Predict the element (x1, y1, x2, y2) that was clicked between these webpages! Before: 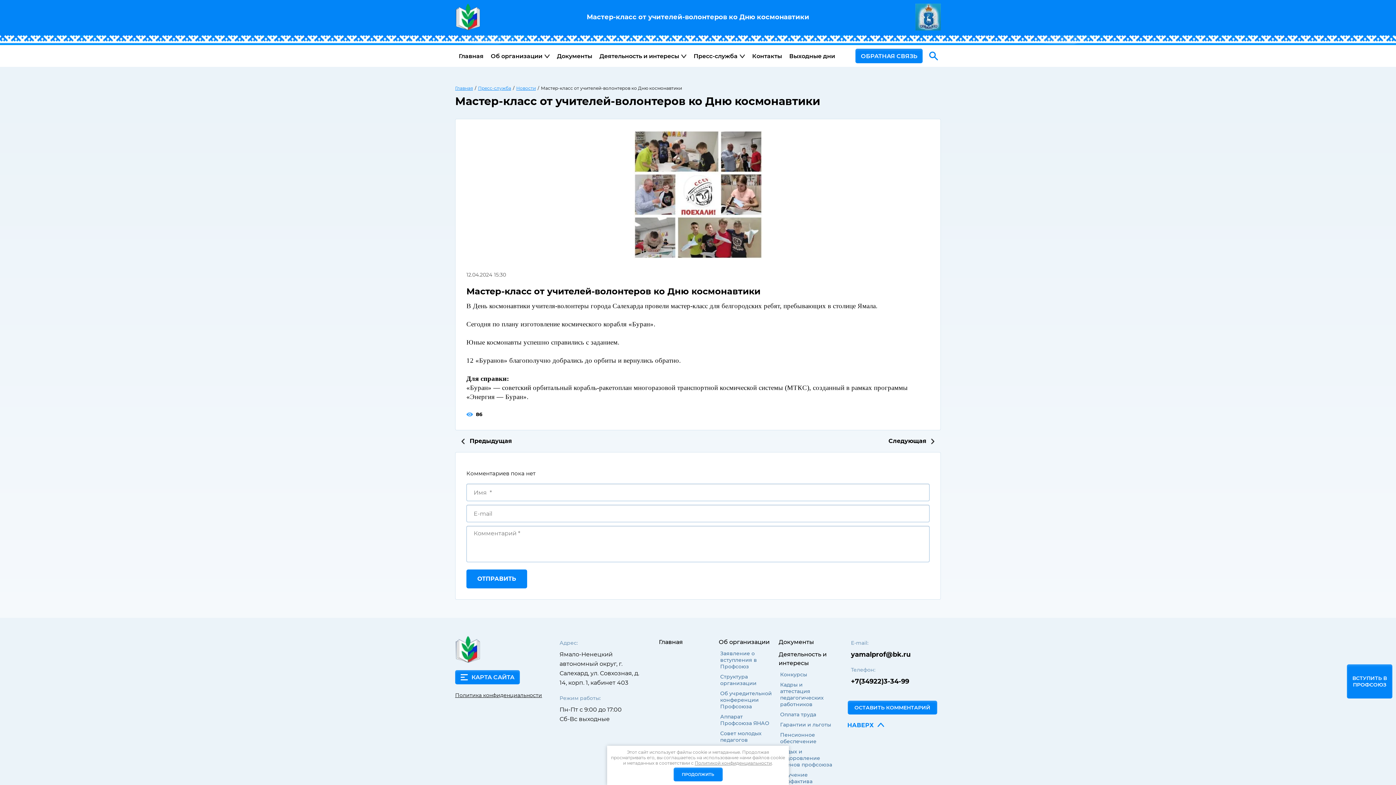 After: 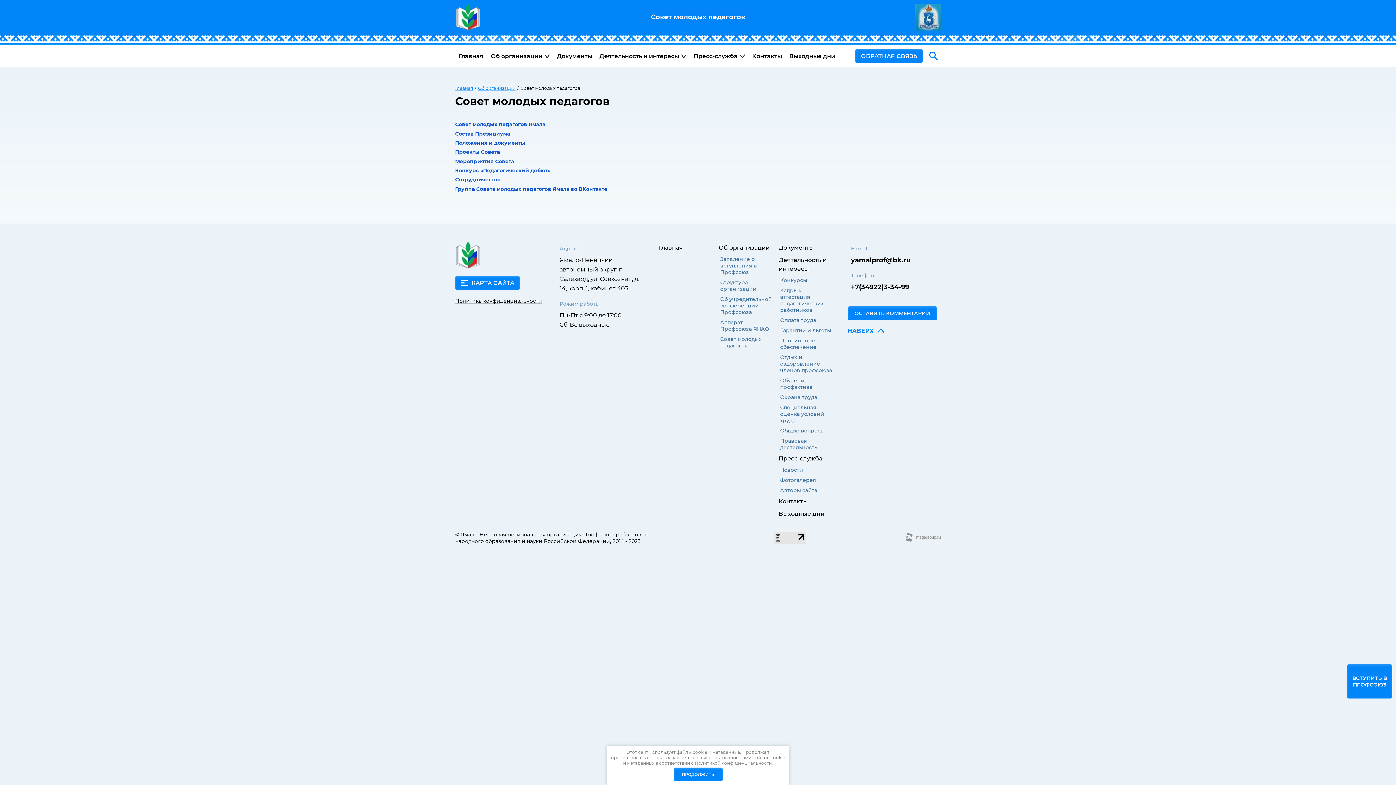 Action: label: Совет молодых педагогов bbox: (716, 728, 776, 745)